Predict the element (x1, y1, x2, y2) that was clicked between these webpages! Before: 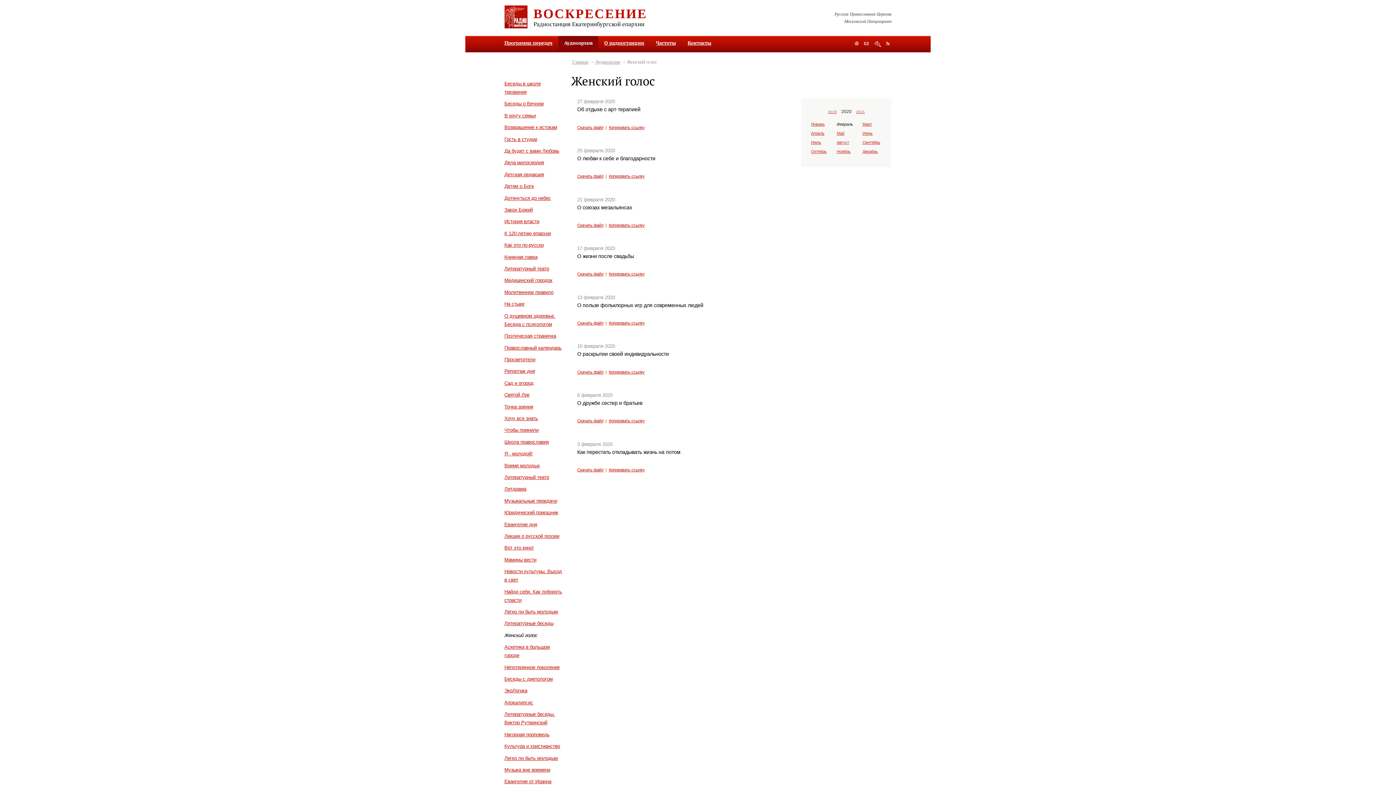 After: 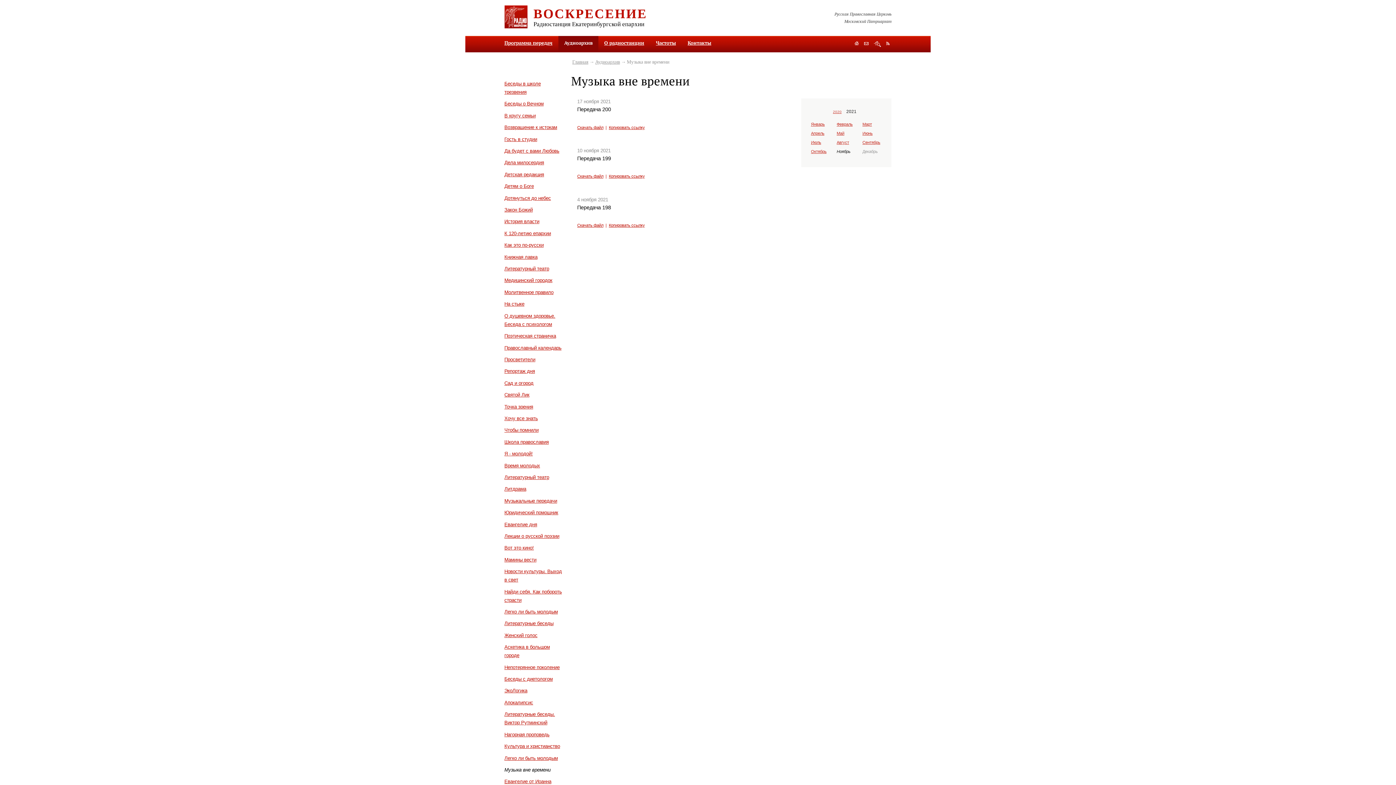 Action: label: Музыка вне времени bbox: (504, 767, 550, 773)